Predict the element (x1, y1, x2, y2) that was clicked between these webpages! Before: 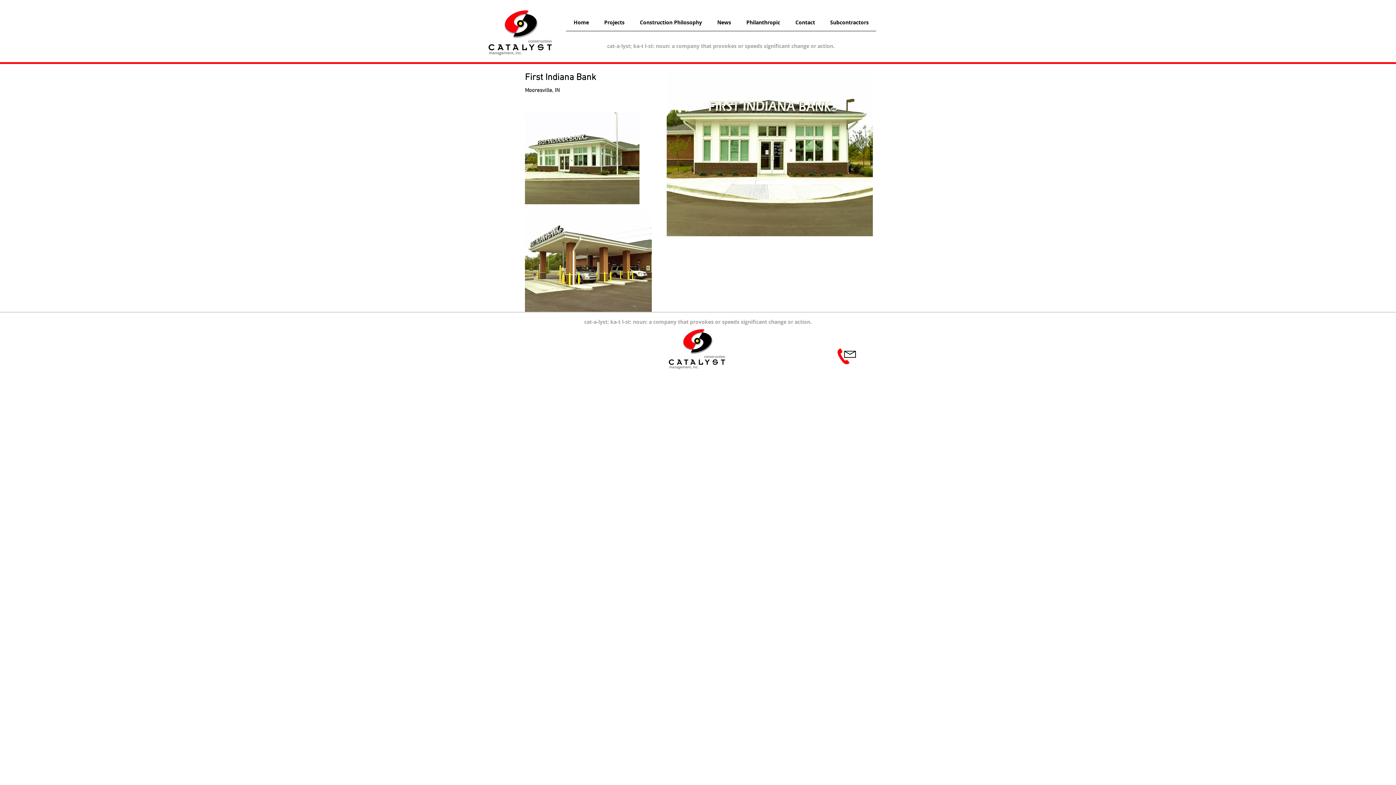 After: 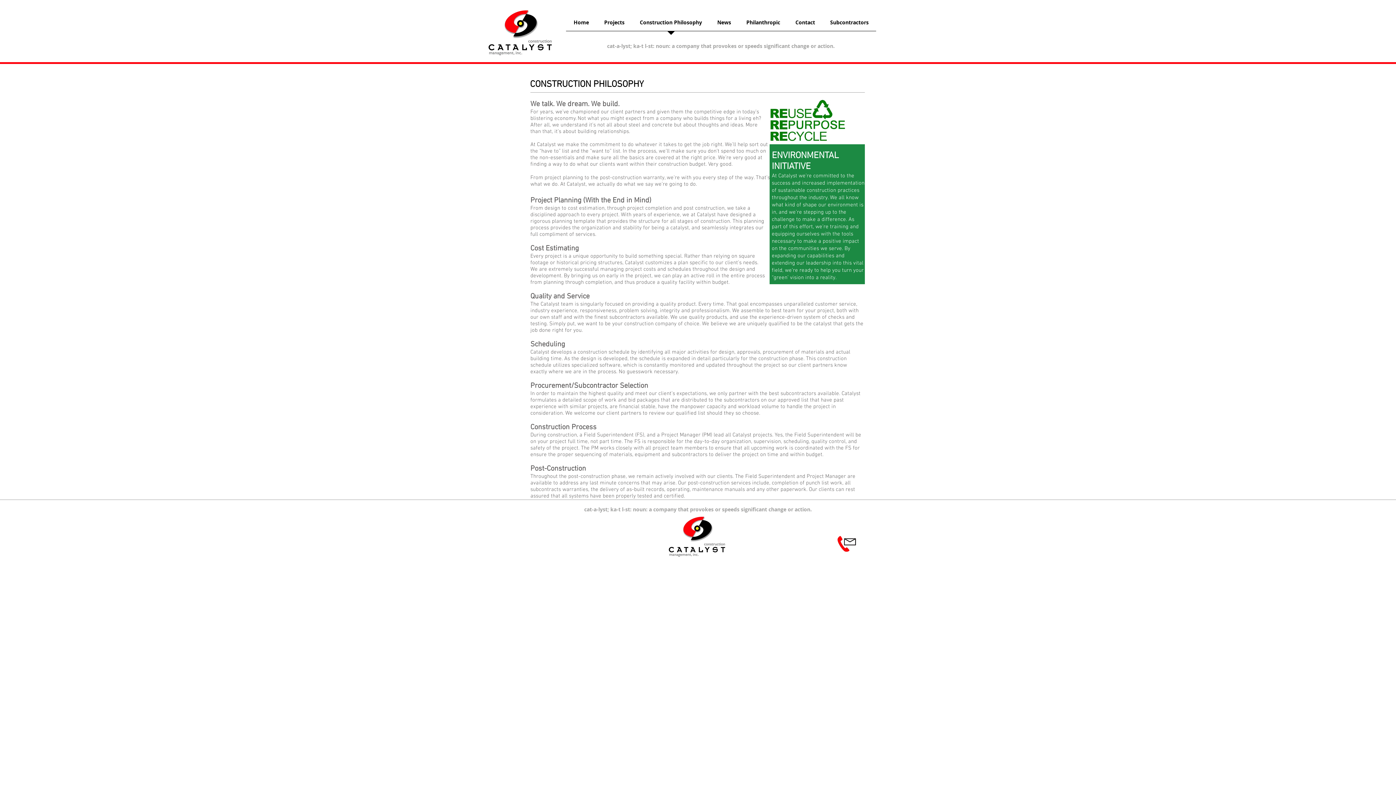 Action: label: Construction Philosophy bbox: (632, 13, 709, 35)